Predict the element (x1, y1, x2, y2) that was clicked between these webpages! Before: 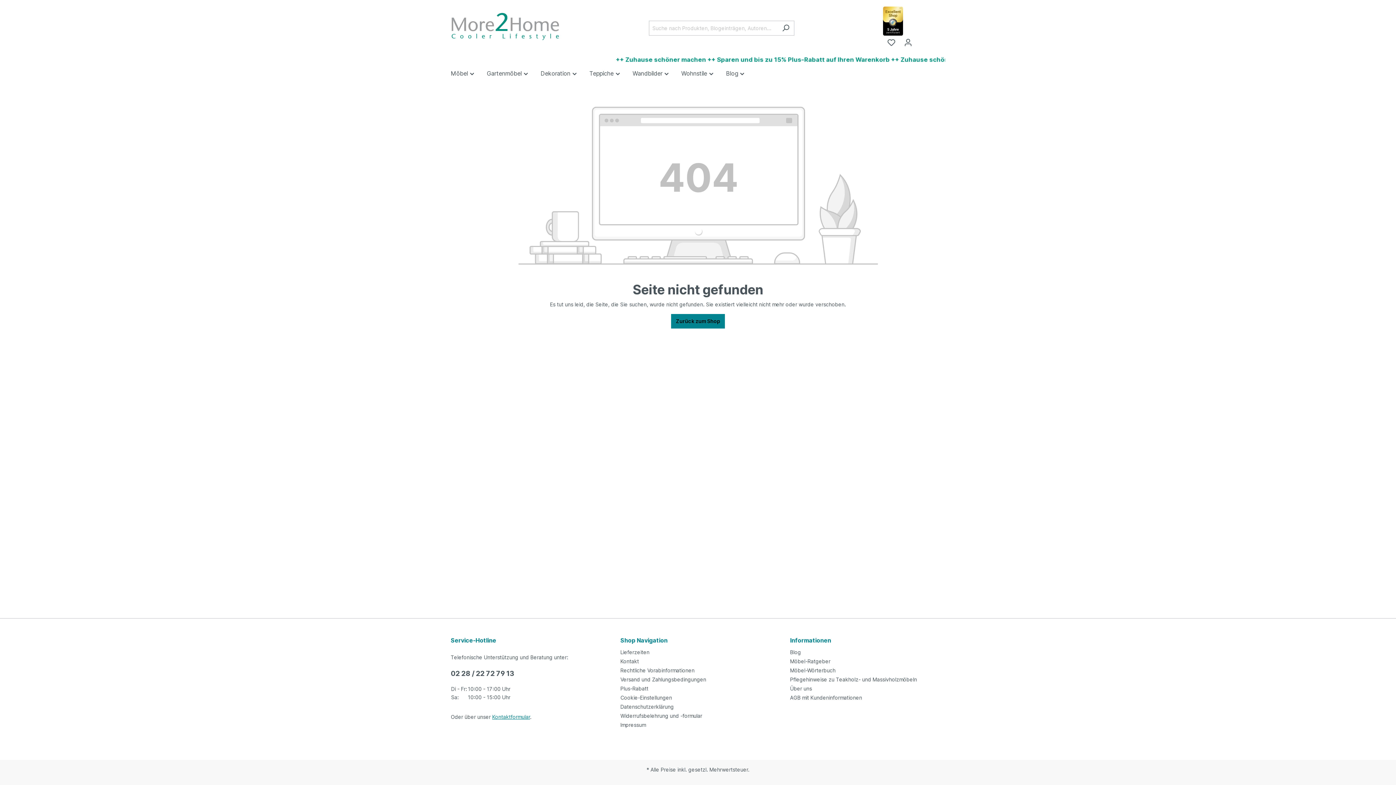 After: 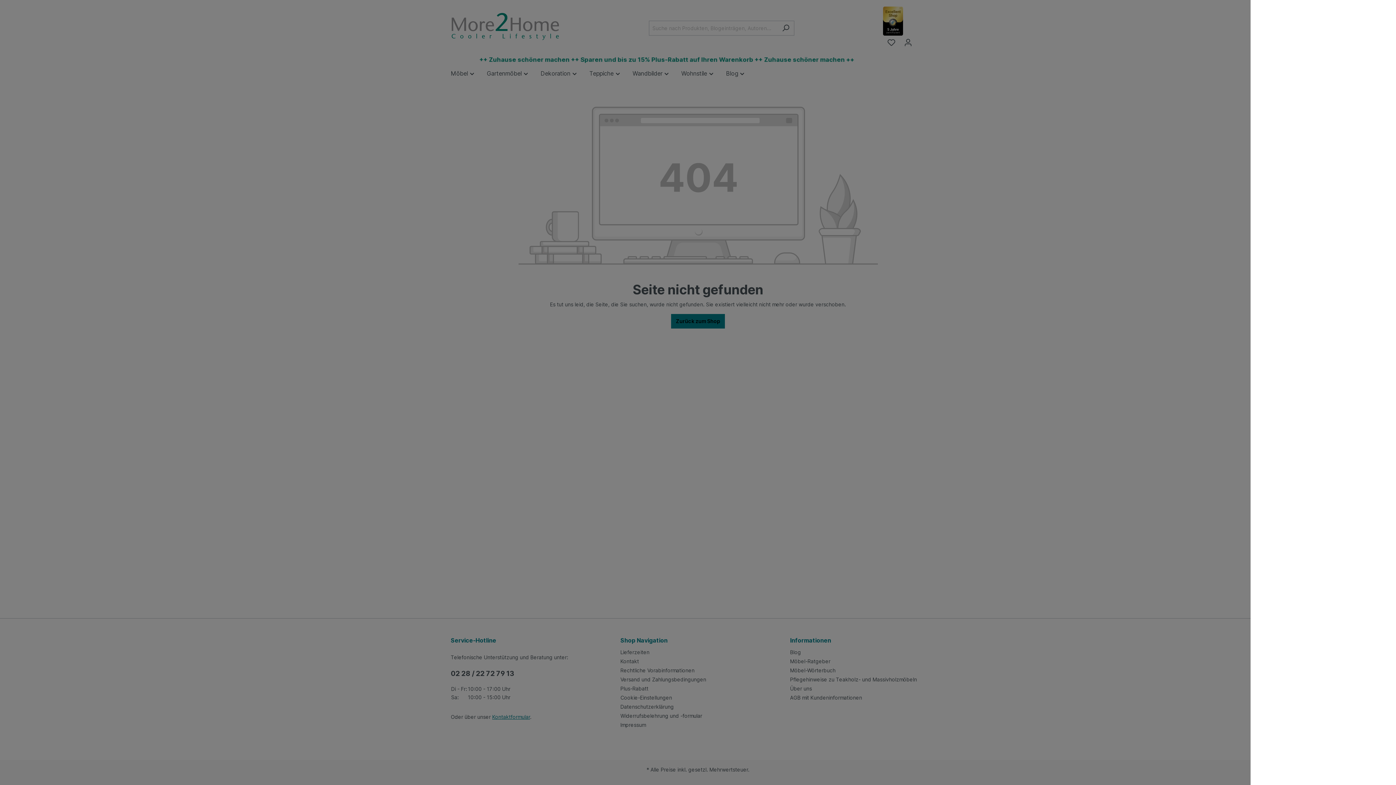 Action: label: Warenkorb bbox: (916, 39, 925, 40)